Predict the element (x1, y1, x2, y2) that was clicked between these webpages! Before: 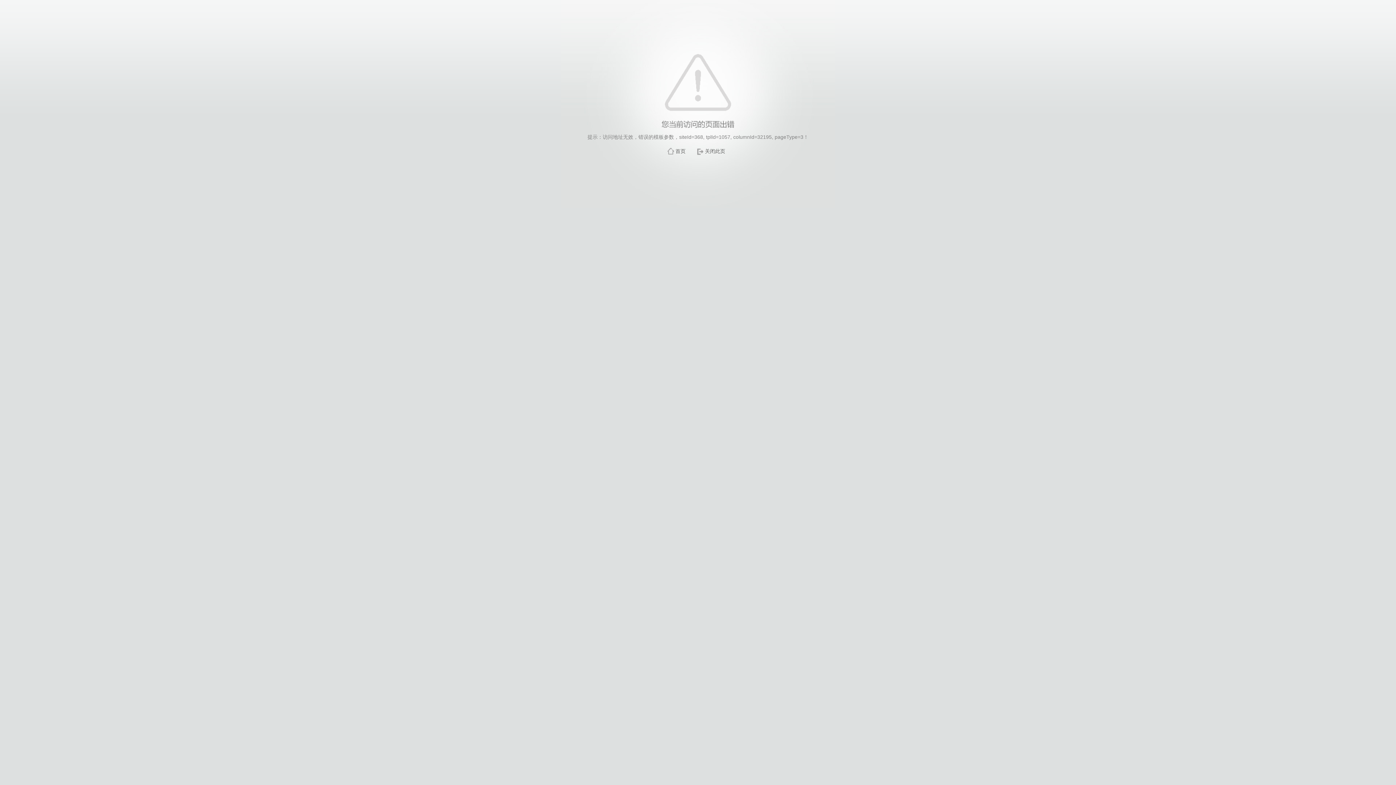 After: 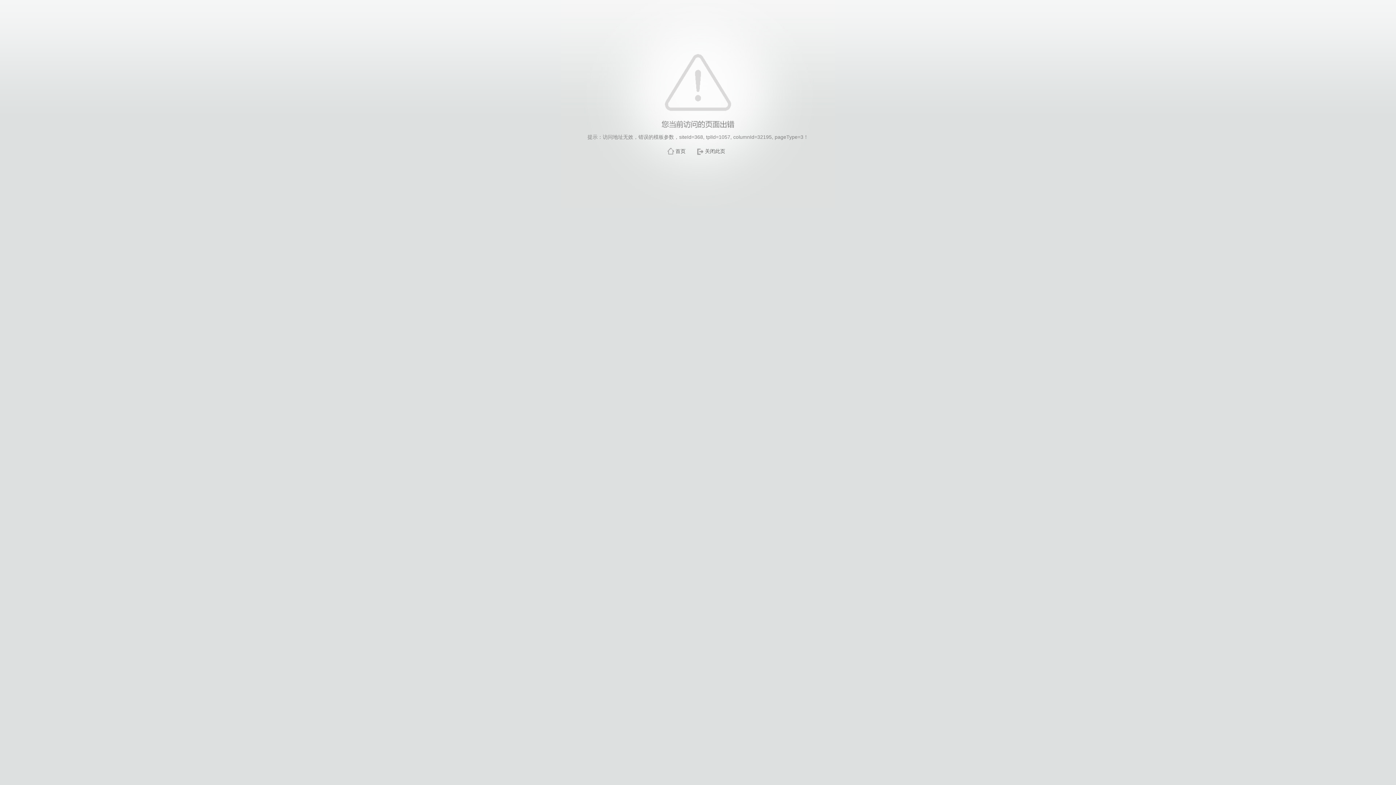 Action: bbox: (705, 148, 725, 154) label: 关闭此页